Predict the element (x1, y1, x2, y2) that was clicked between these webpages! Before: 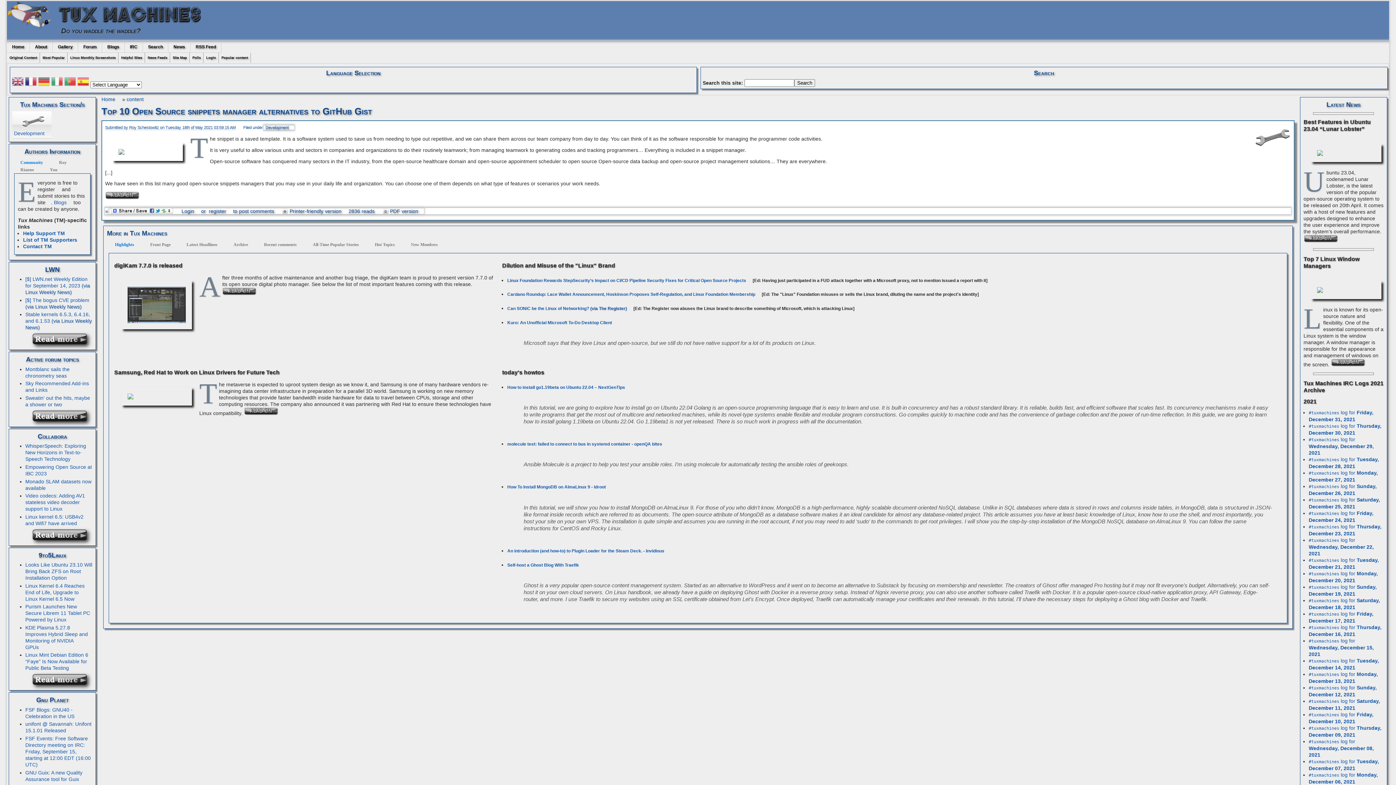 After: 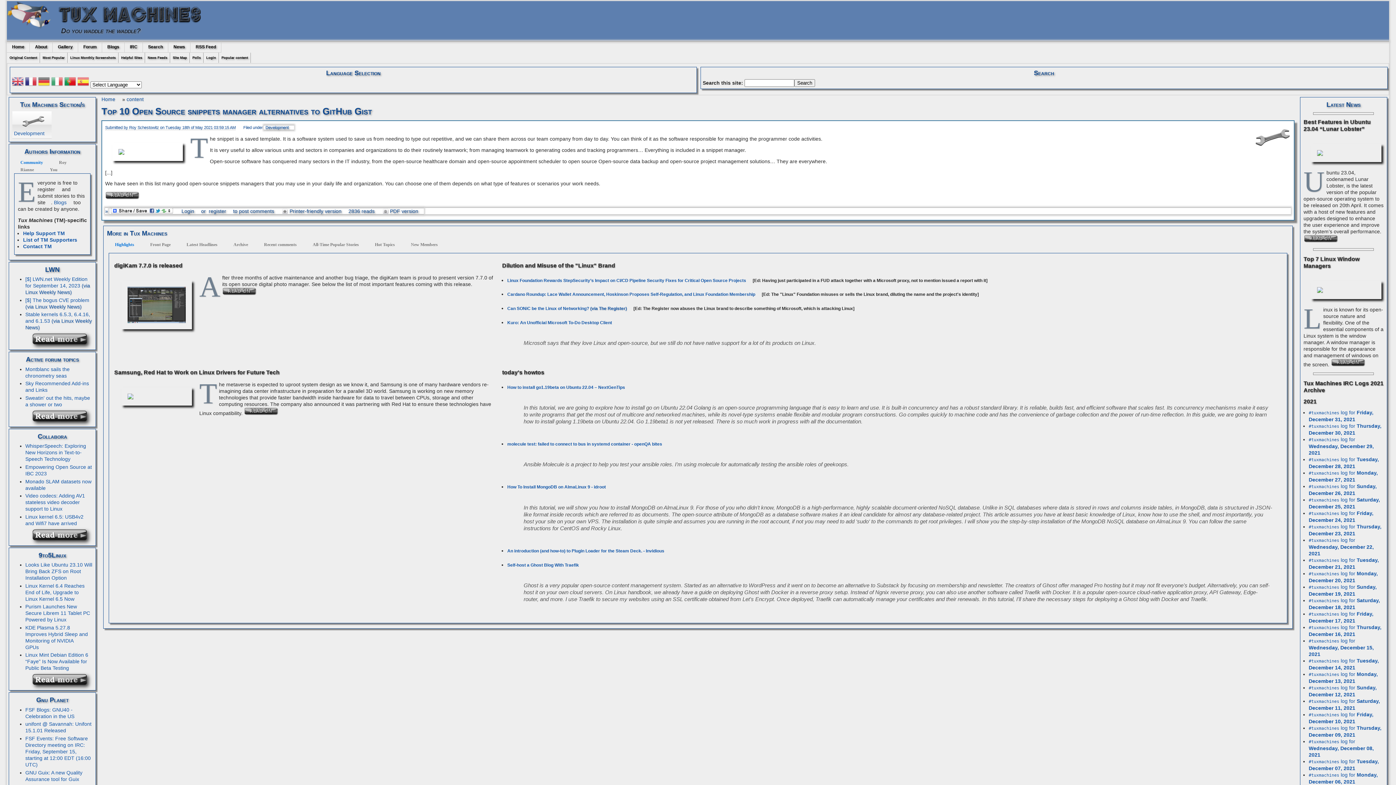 Action: bbox: (64, 75, 76, 89)